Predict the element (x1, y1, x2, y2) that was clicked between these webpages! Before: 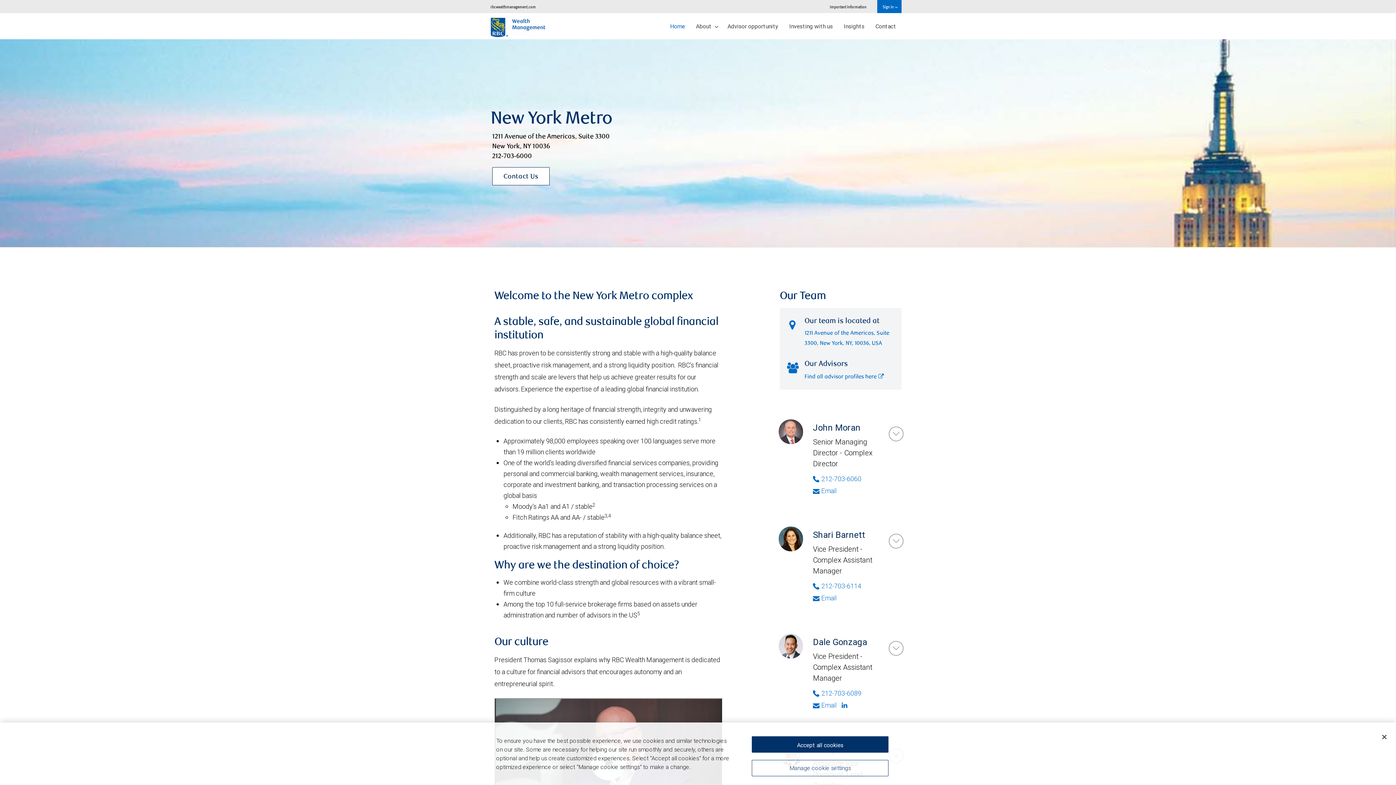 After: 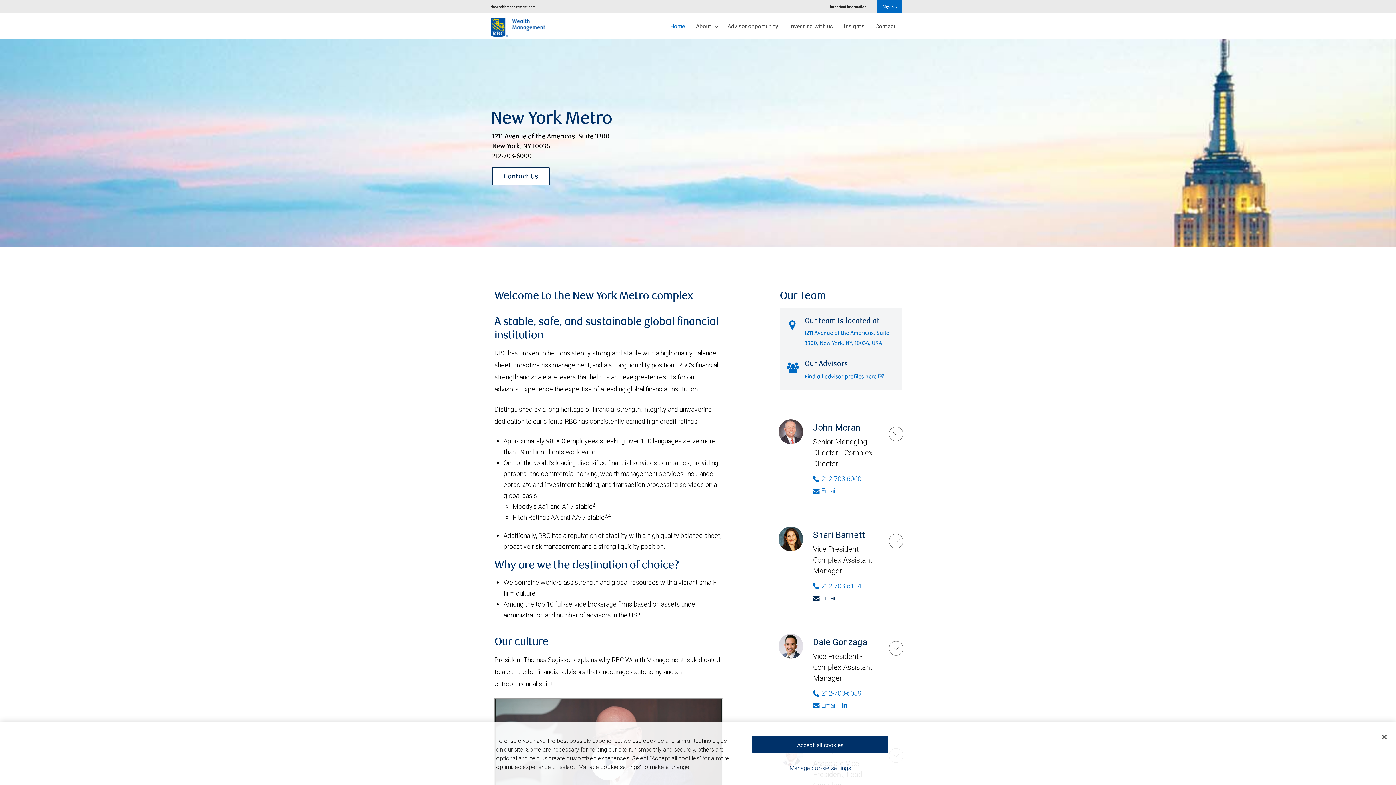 Action: label: Opens in your email provided application. Shari Barnett bbox: (813, 592, 836, 604)